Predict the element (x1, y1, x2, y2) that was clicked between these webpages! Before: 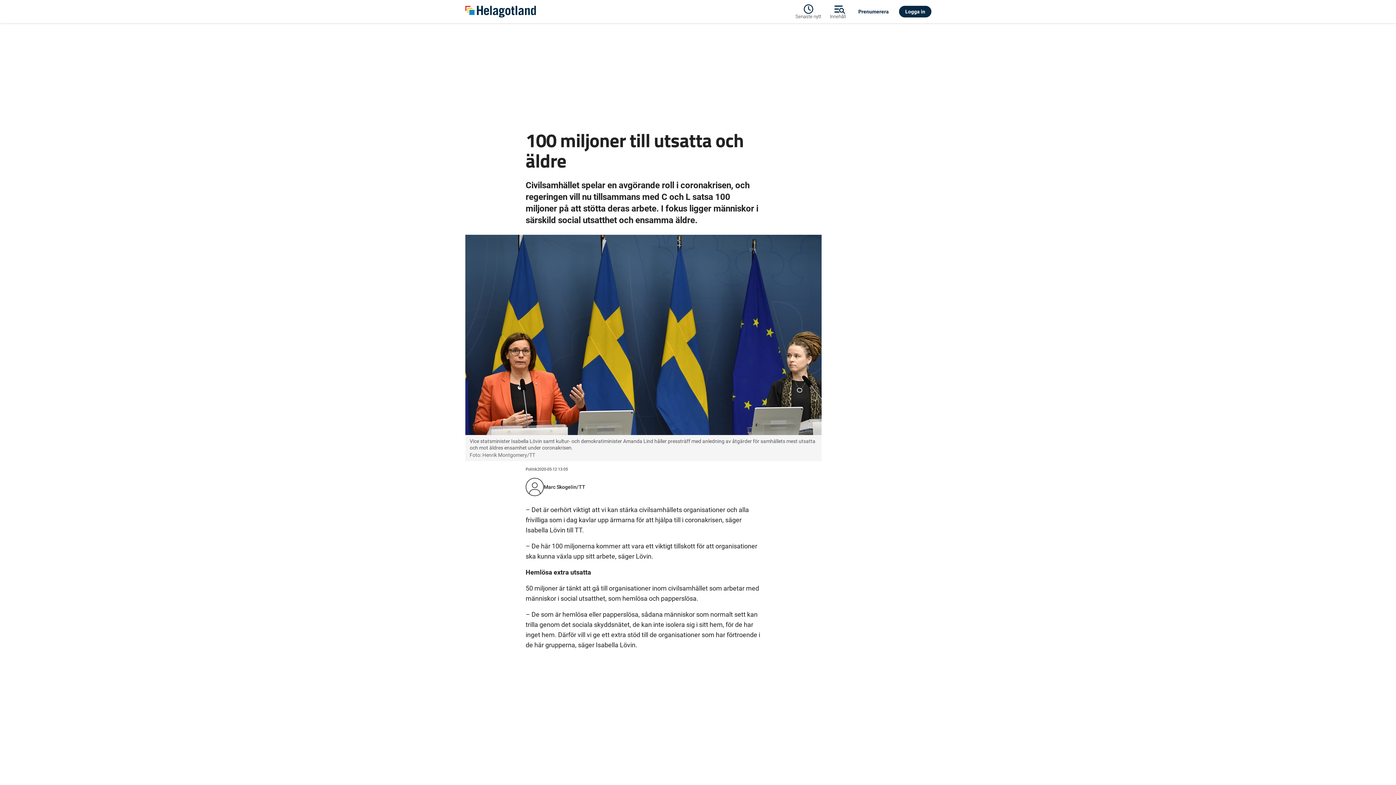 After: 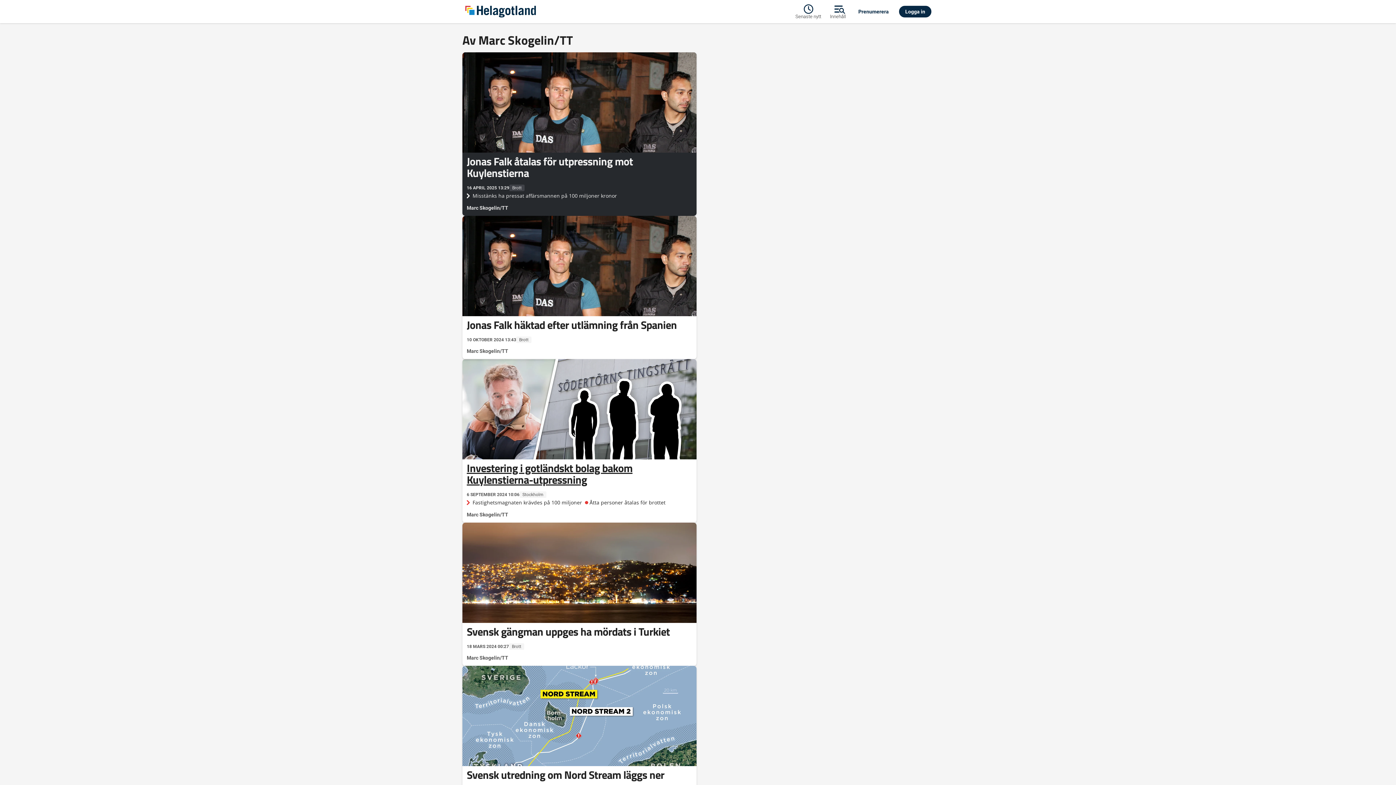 Action: bbox: (544, 484, 585, 490) label: Marc Skogelin/TT